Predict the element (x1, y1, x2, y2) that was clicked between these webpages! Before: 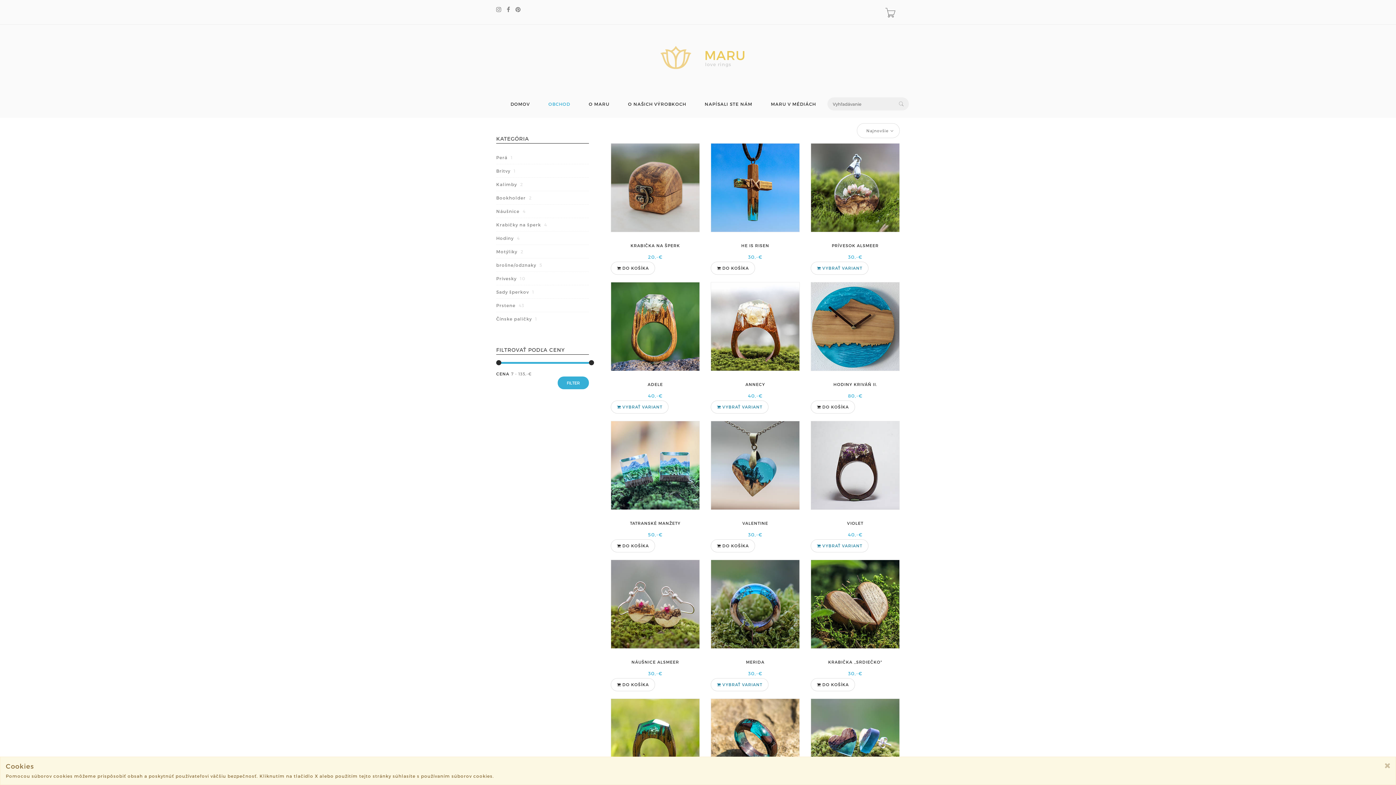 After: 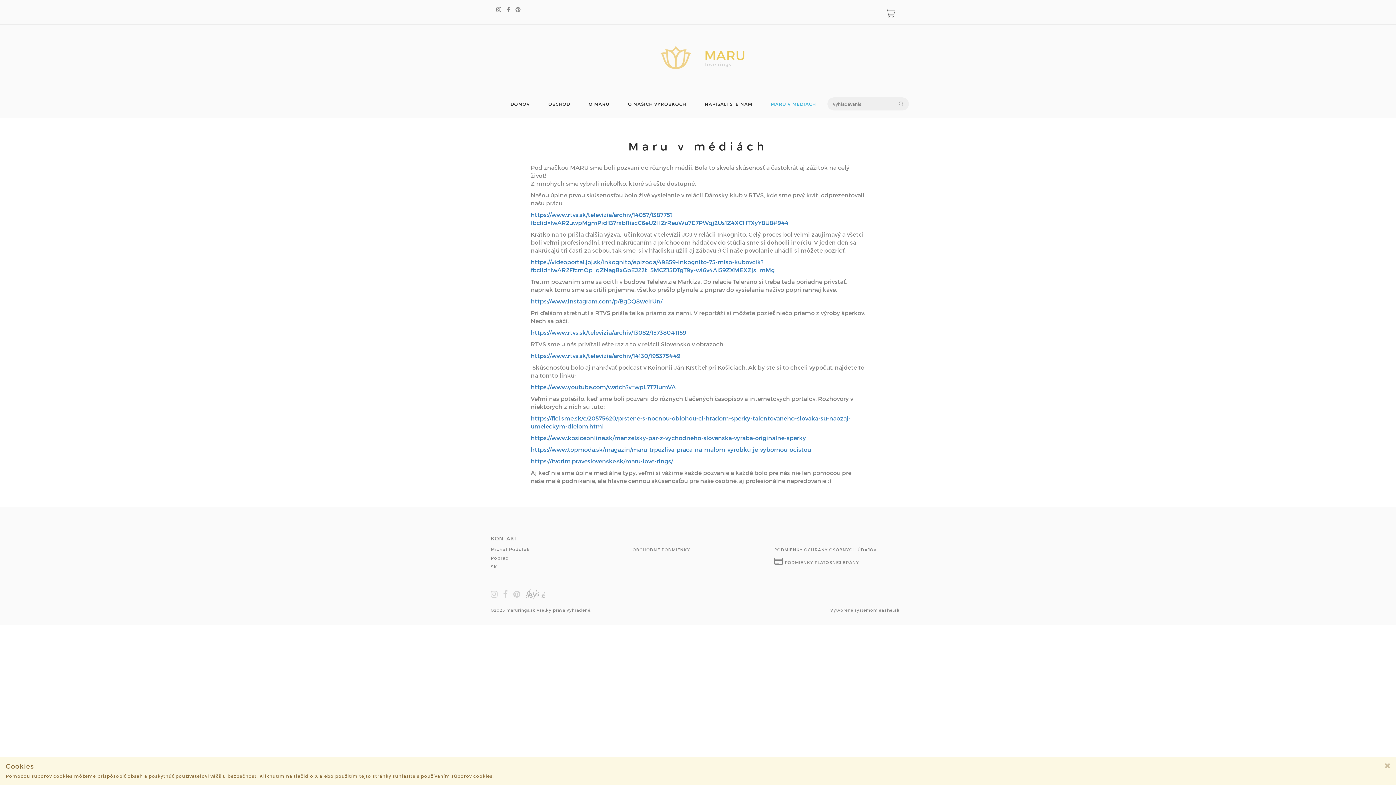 Action: label: MARU V MÉDIÁCH bbox: (771, 101, 816, 109)